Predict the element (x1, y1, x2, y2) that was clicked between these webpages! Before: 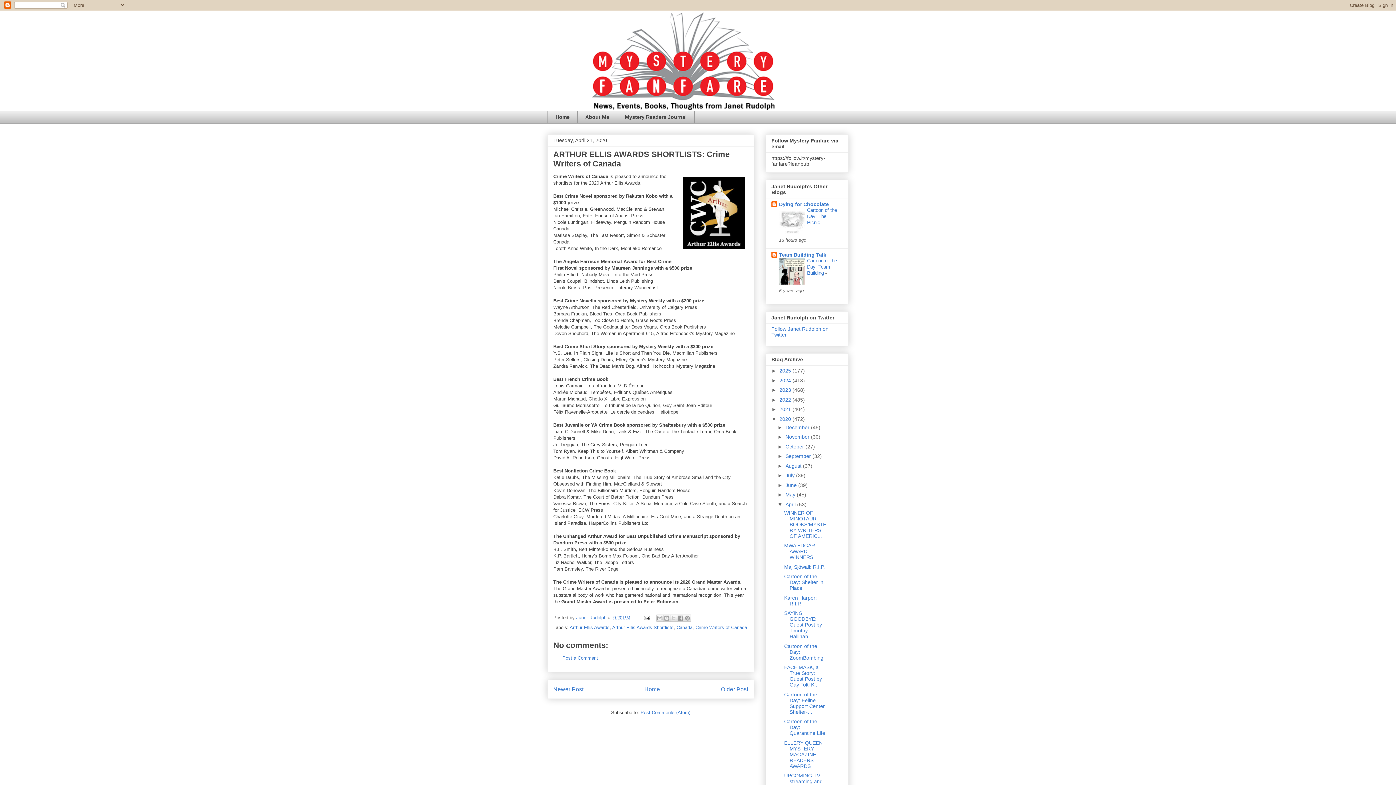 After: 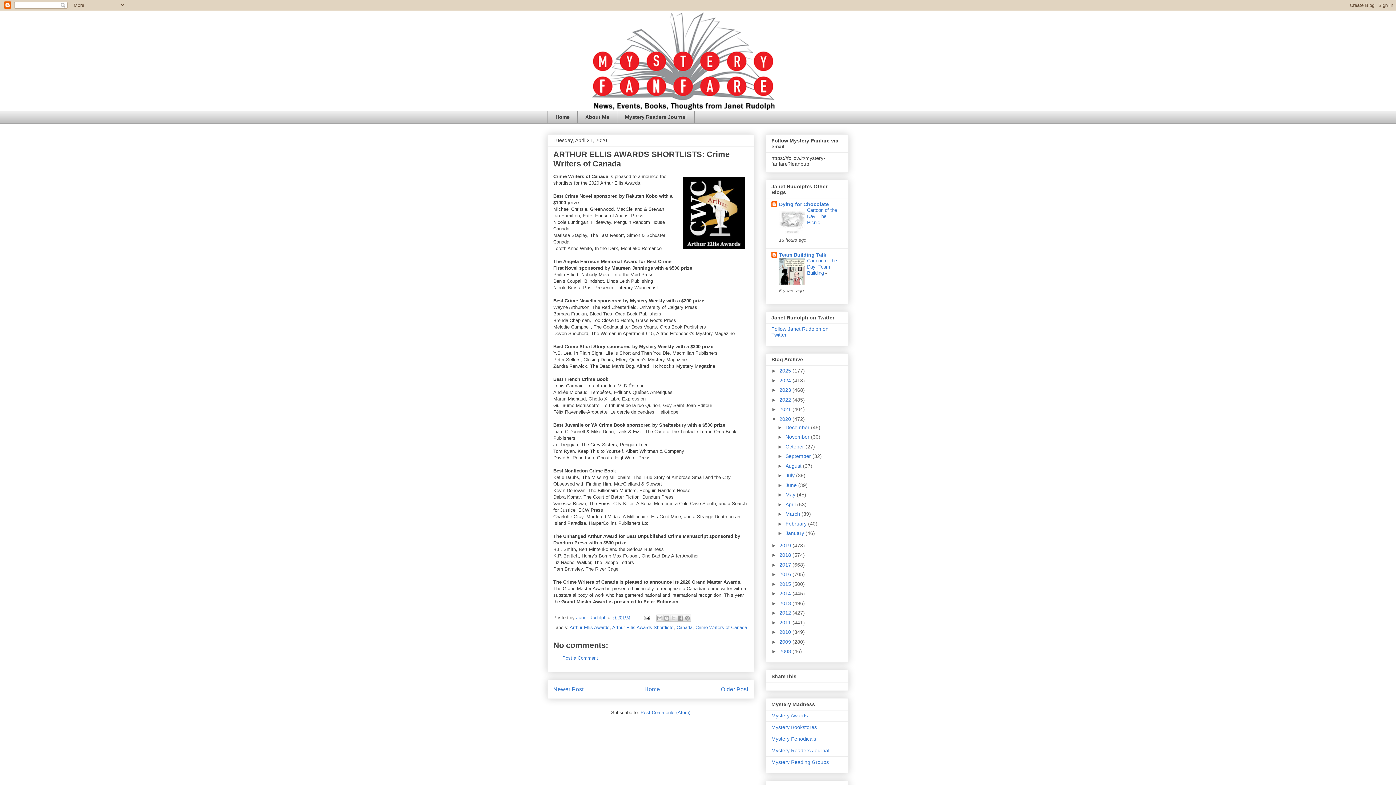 Action: bbox: (777, 501, 785, 507) label: ▼  